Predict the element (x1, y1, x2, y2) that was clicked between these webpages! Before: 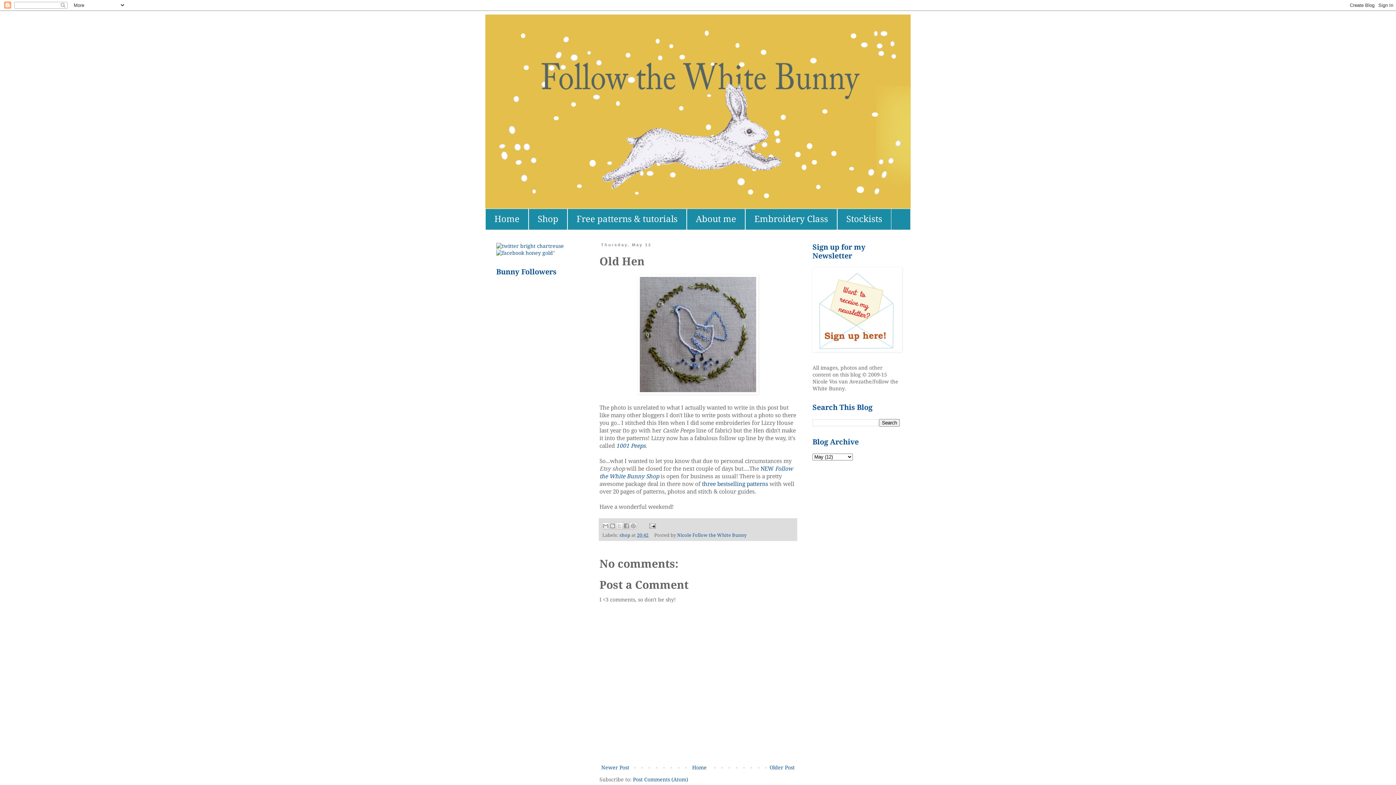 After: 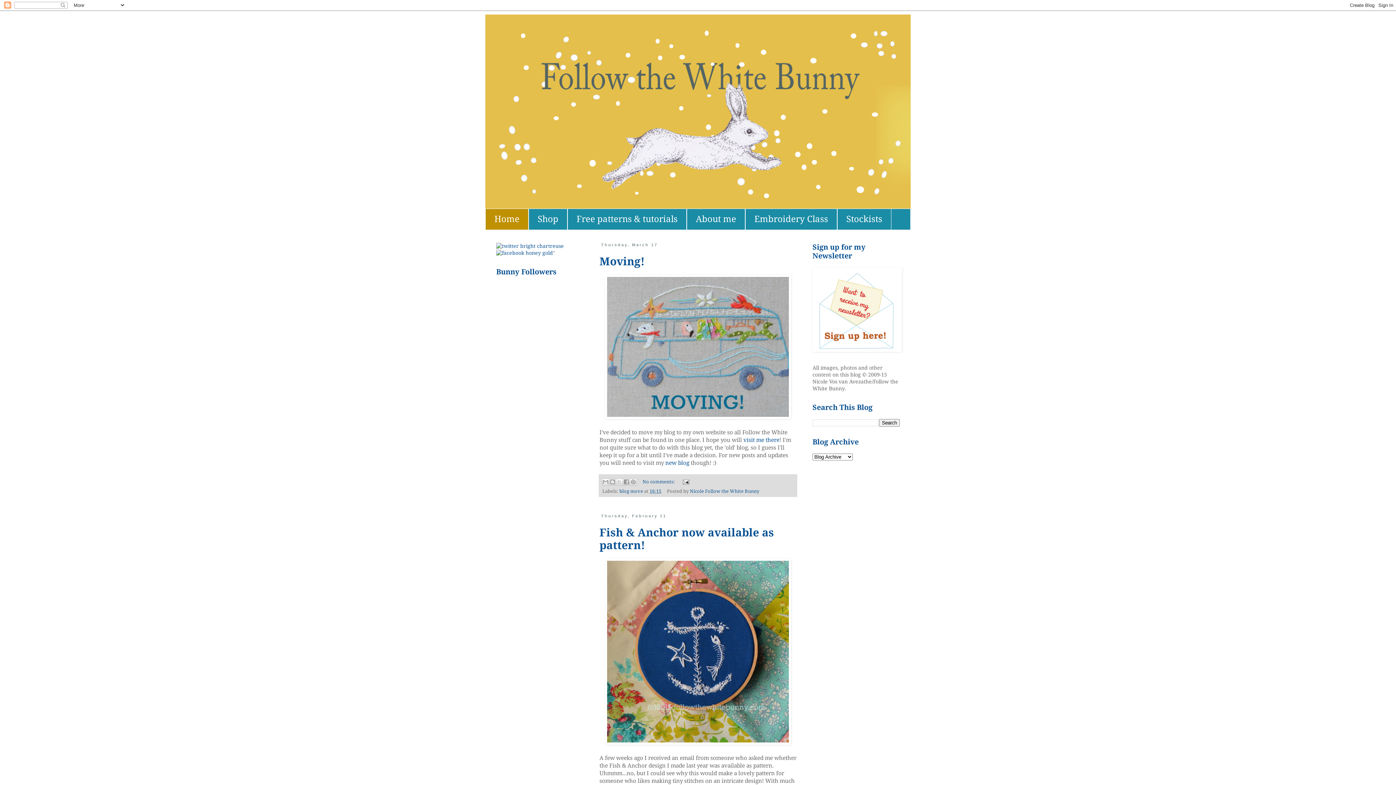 Action: bbox: (485, 14, 910, 209)